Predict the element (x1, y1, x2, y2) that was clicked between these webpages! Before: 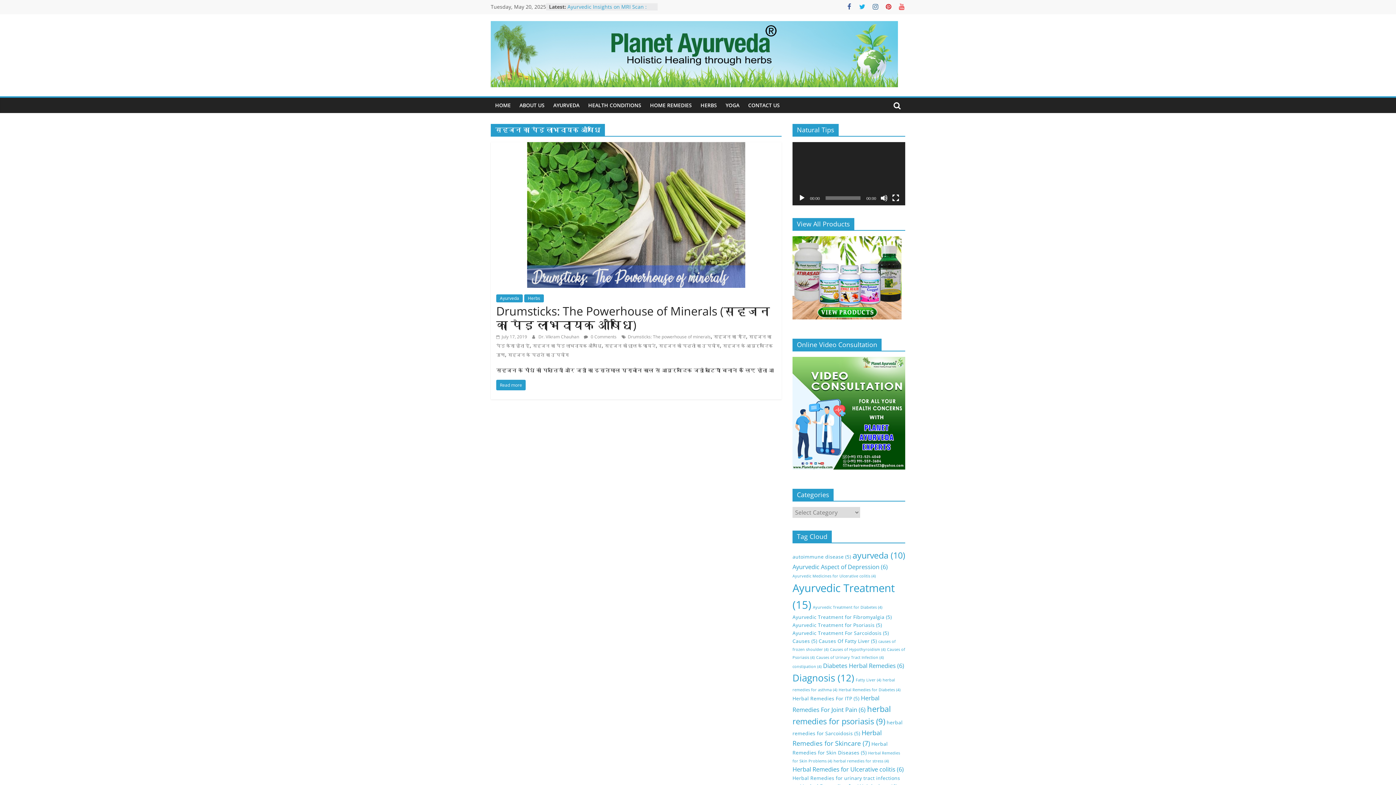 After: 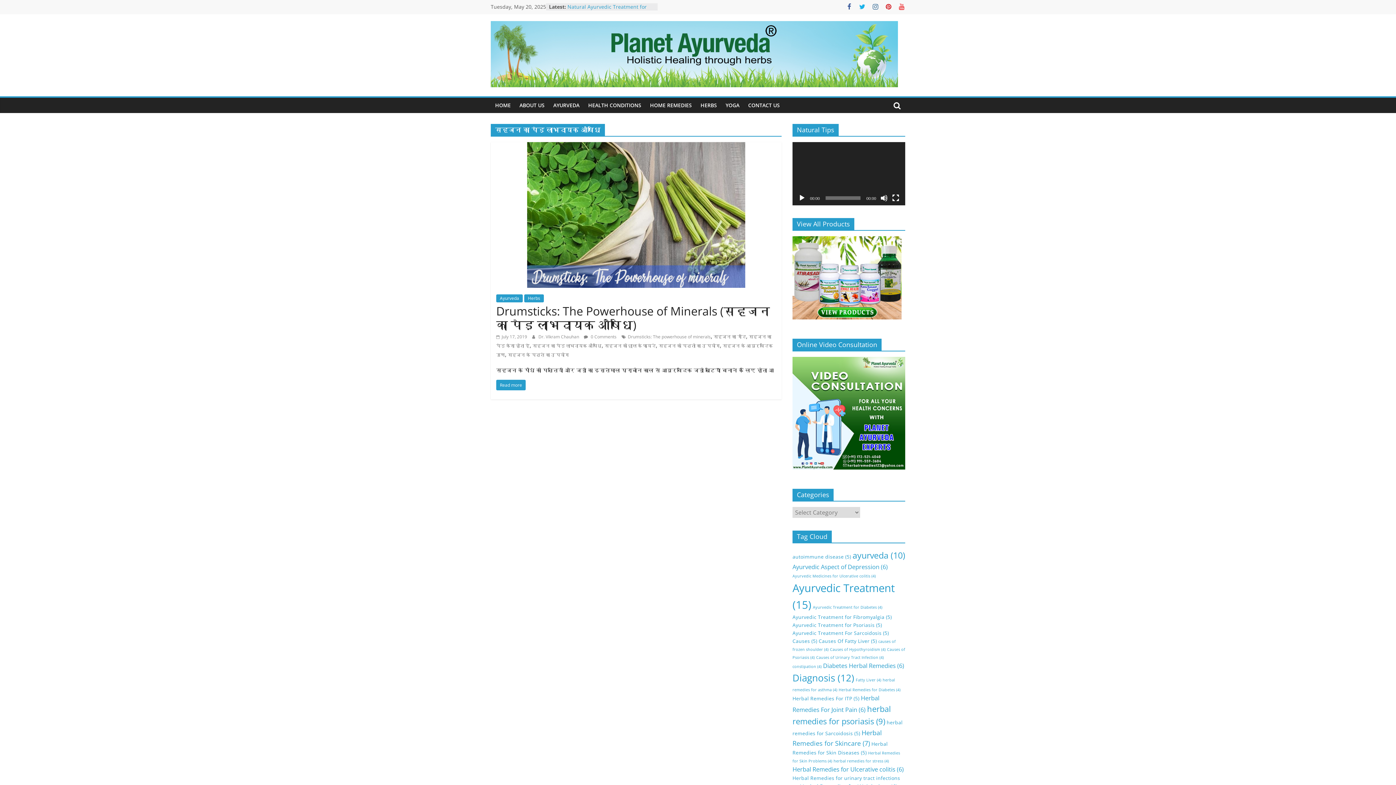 Action: label: Play bbox: (798, 194, 805, 201)